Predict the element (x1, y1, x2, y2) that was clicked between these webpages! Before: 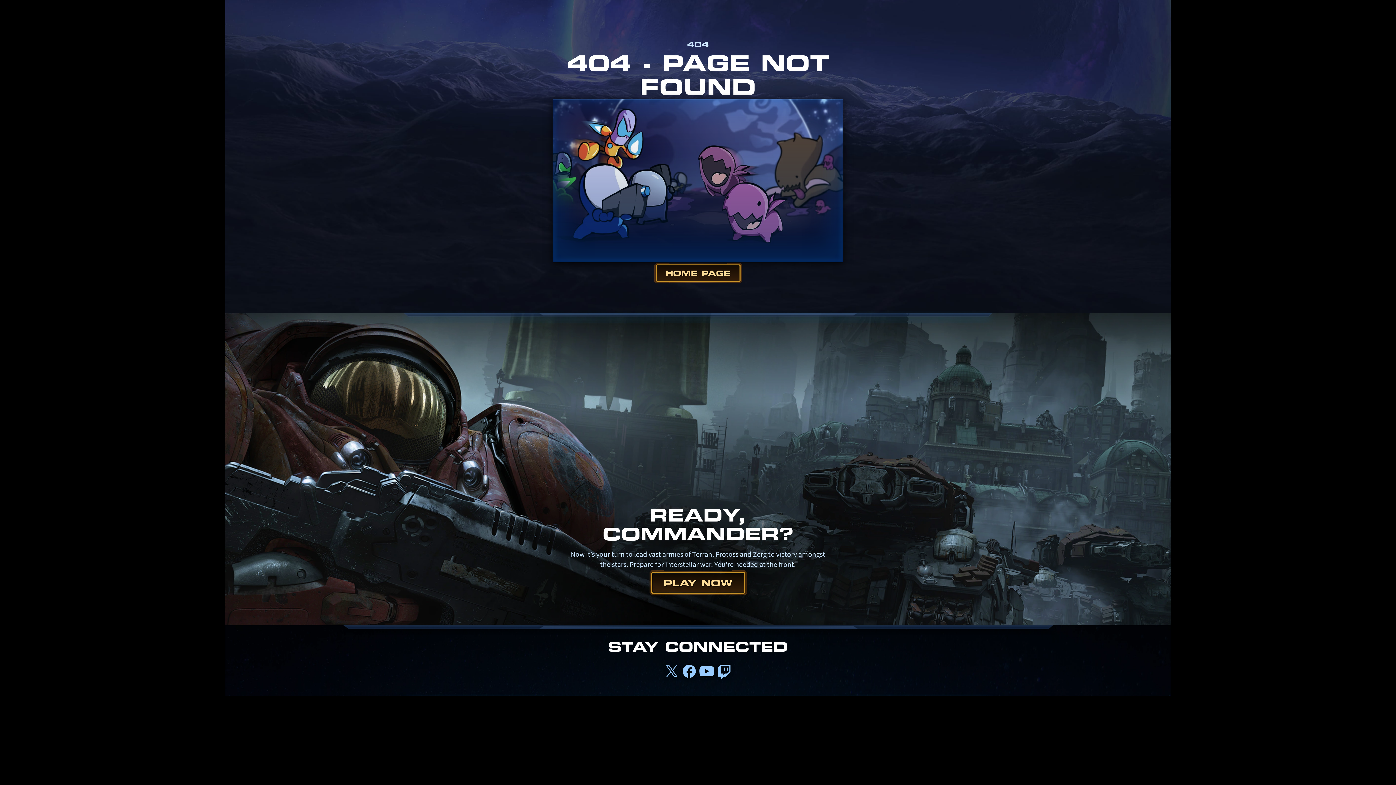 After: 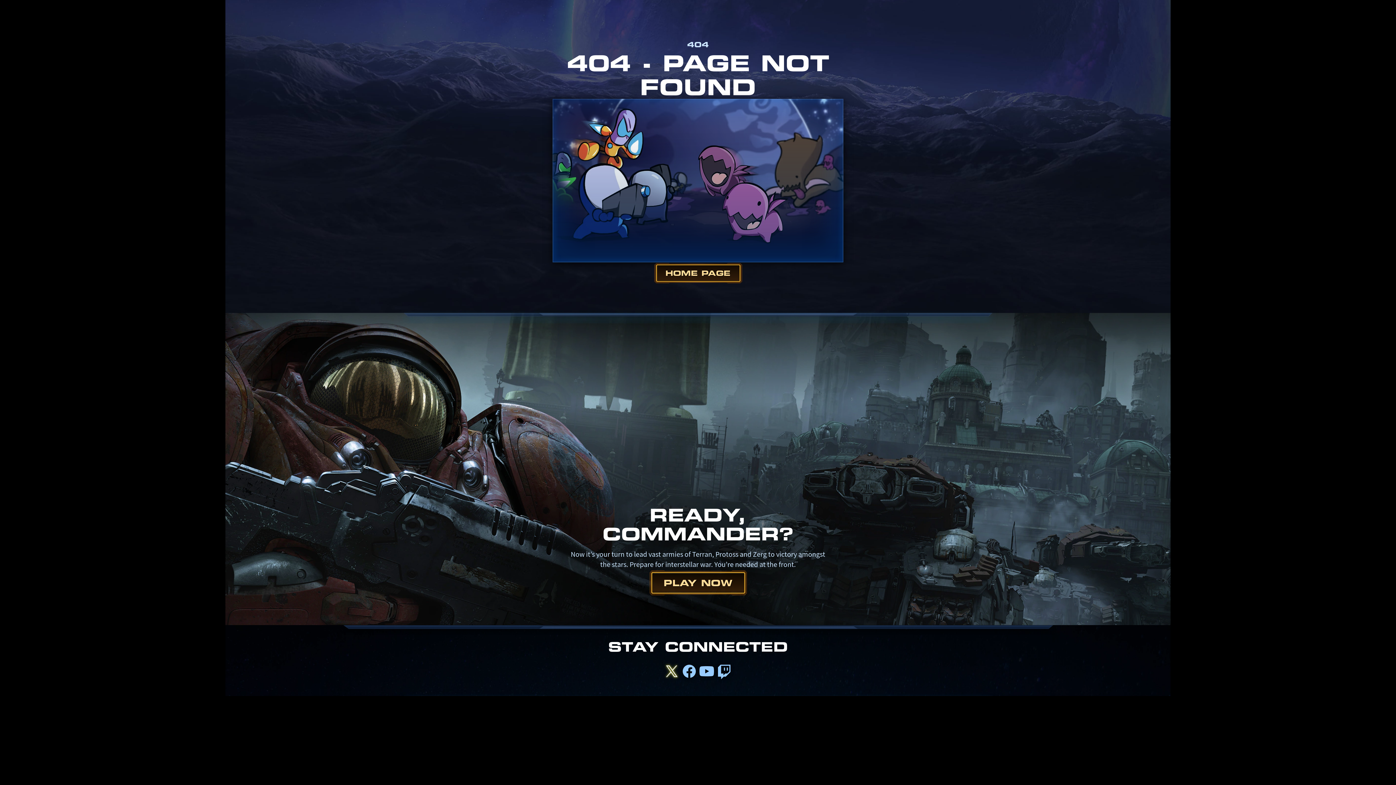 Action: bbox: (663, 662, 680, 681)